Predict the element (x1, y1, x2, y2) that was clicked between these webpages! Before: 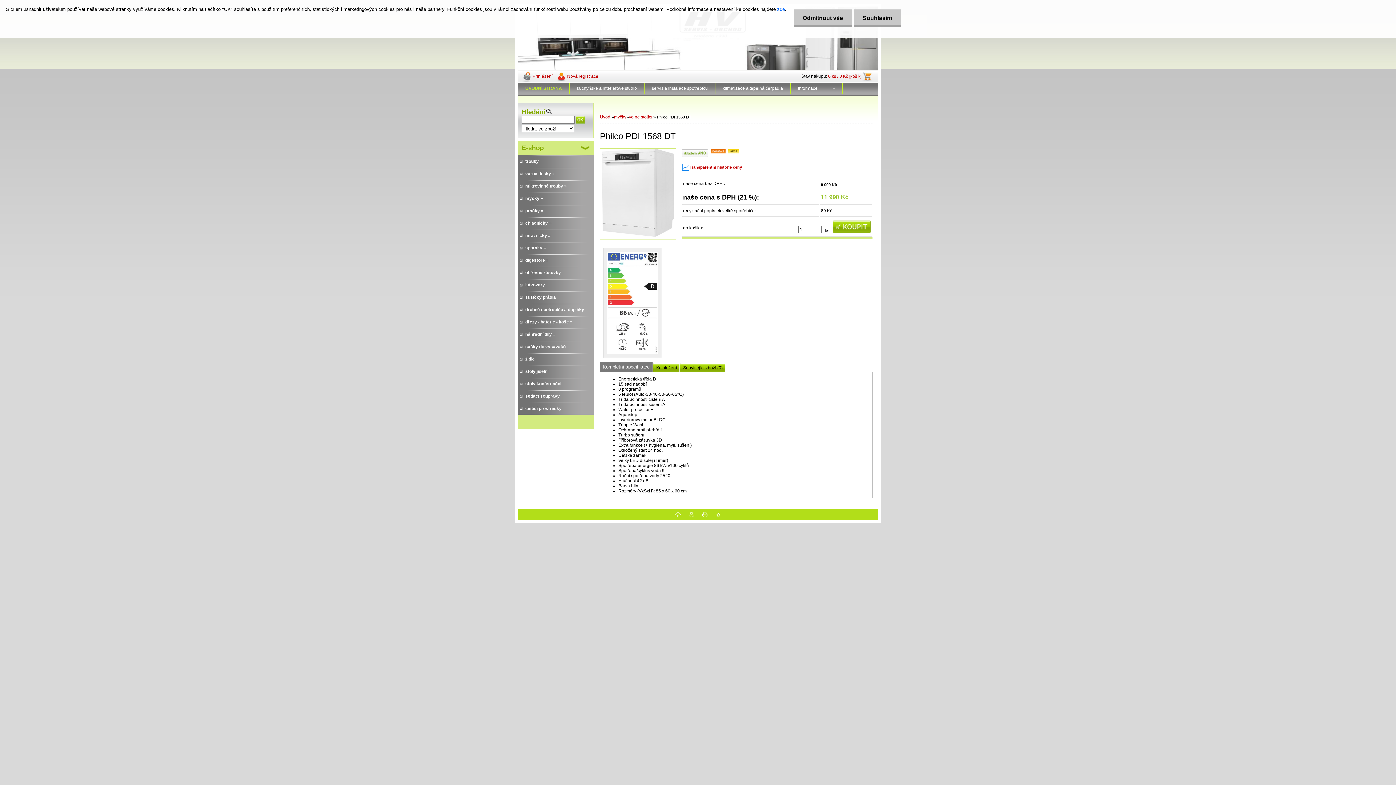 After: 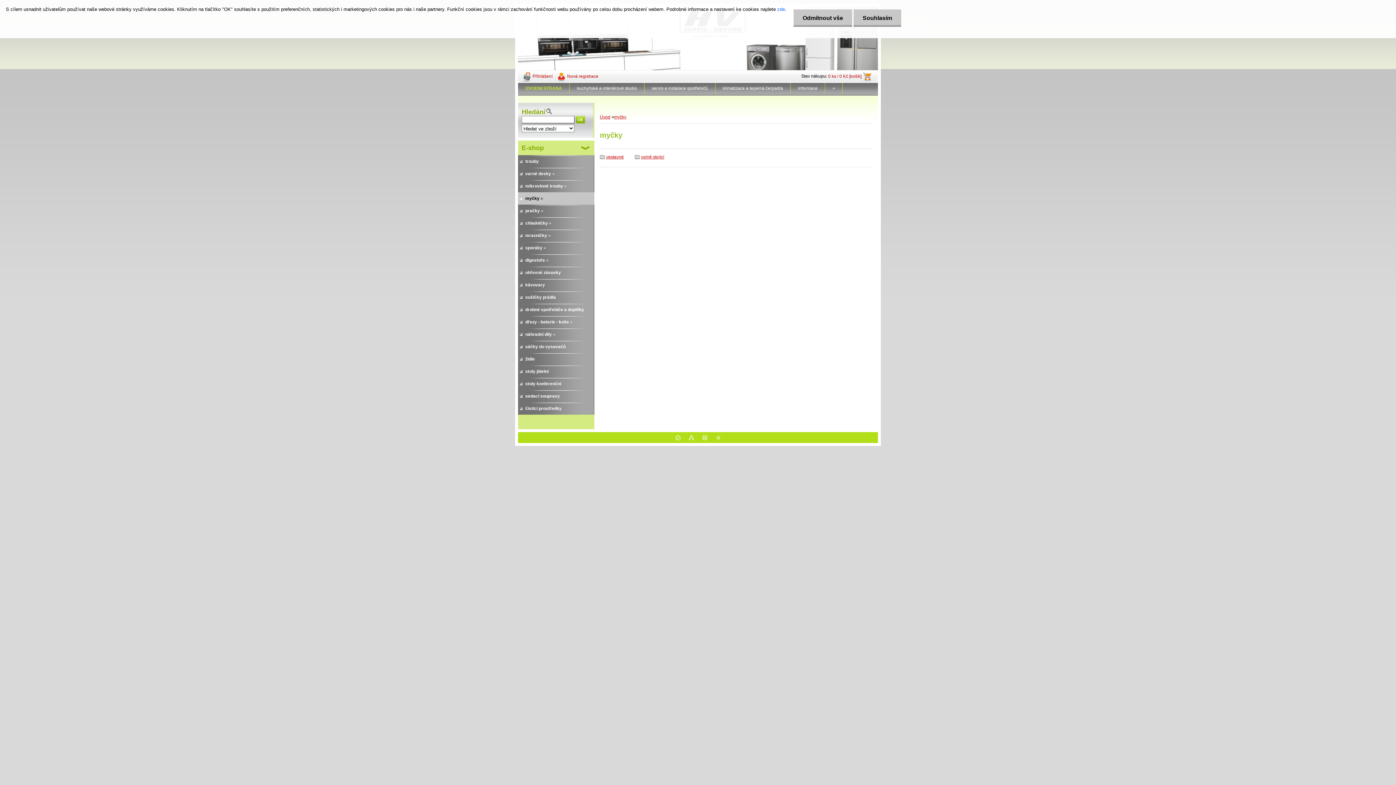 Action: bbox: (614, 114, 626, 119) label: myčky